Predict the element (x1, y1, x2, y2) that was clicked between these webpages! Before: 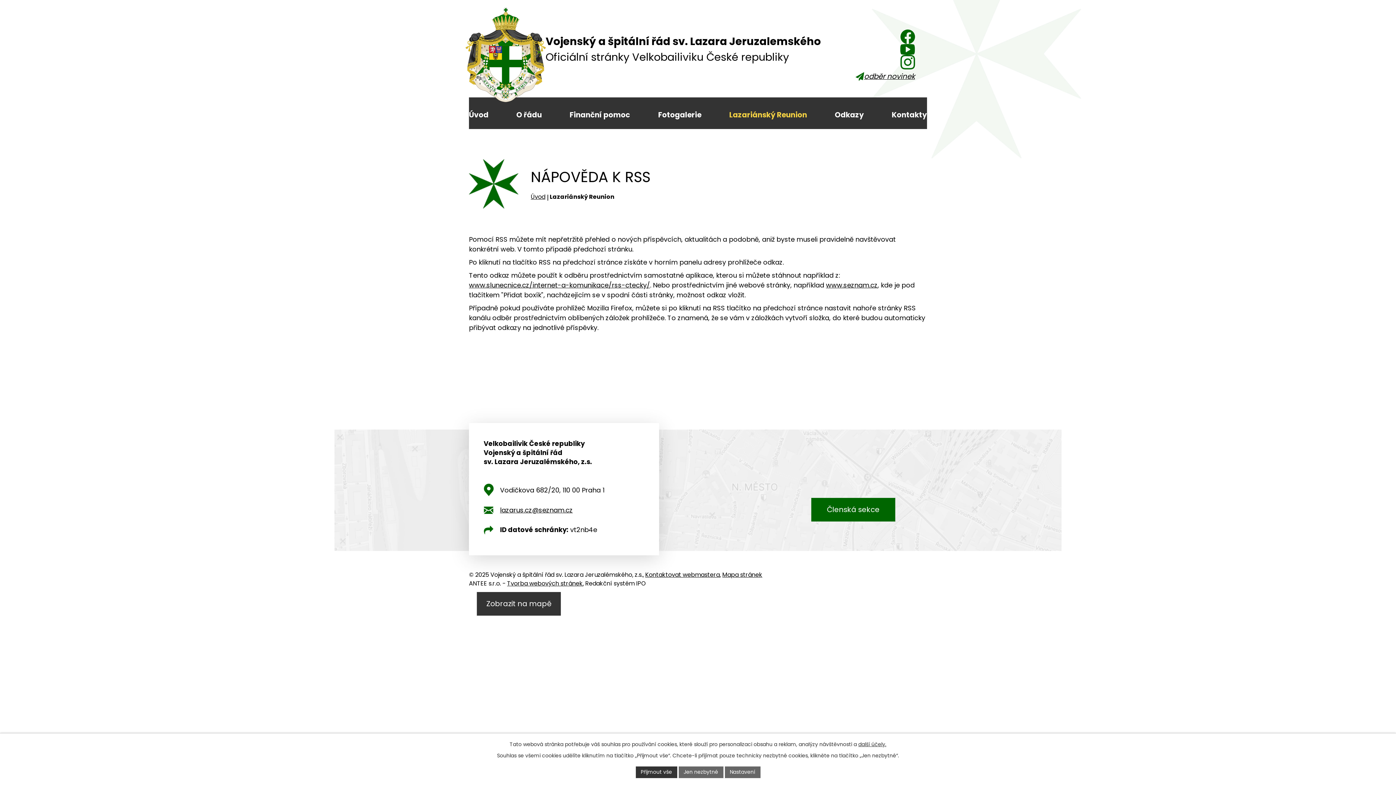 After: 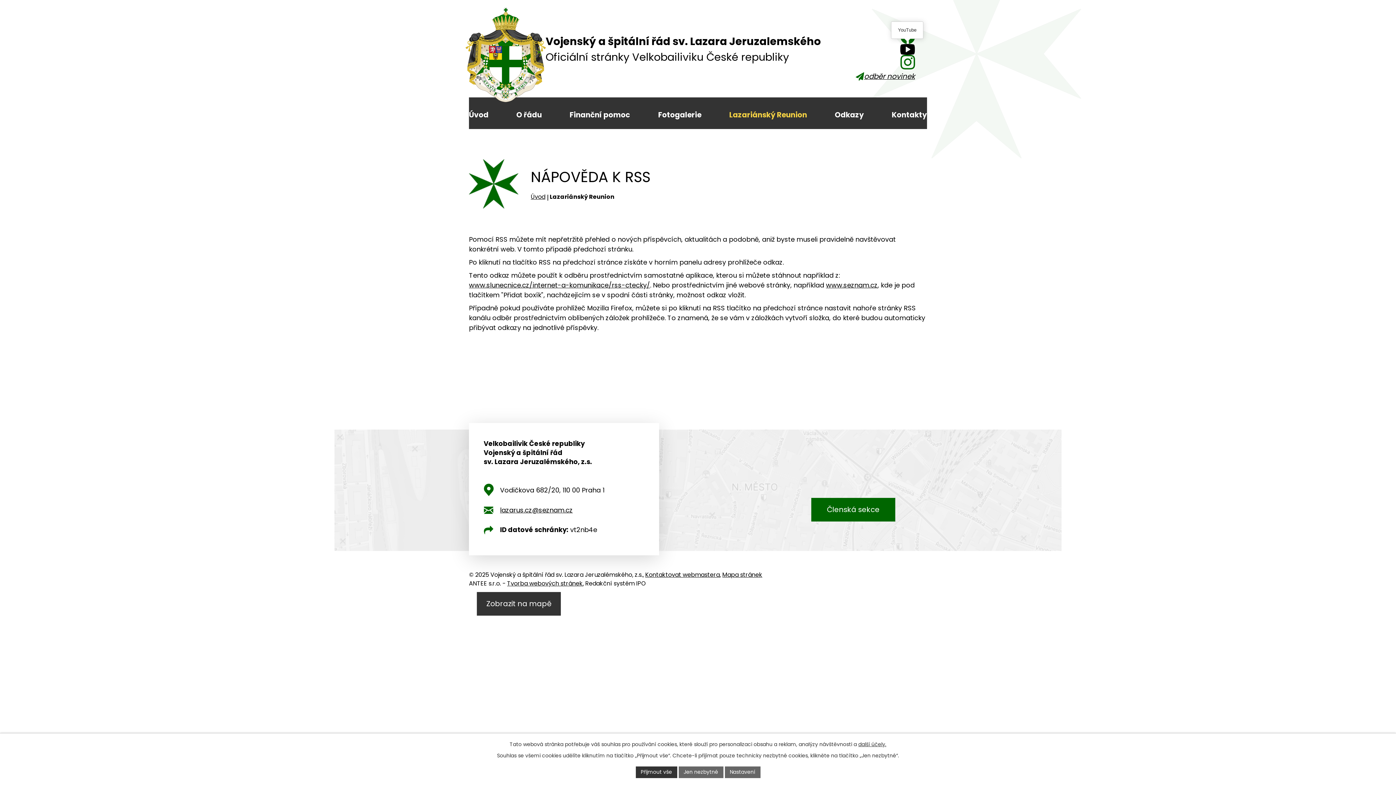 Action: bbox: (900, 44, 915, 54)